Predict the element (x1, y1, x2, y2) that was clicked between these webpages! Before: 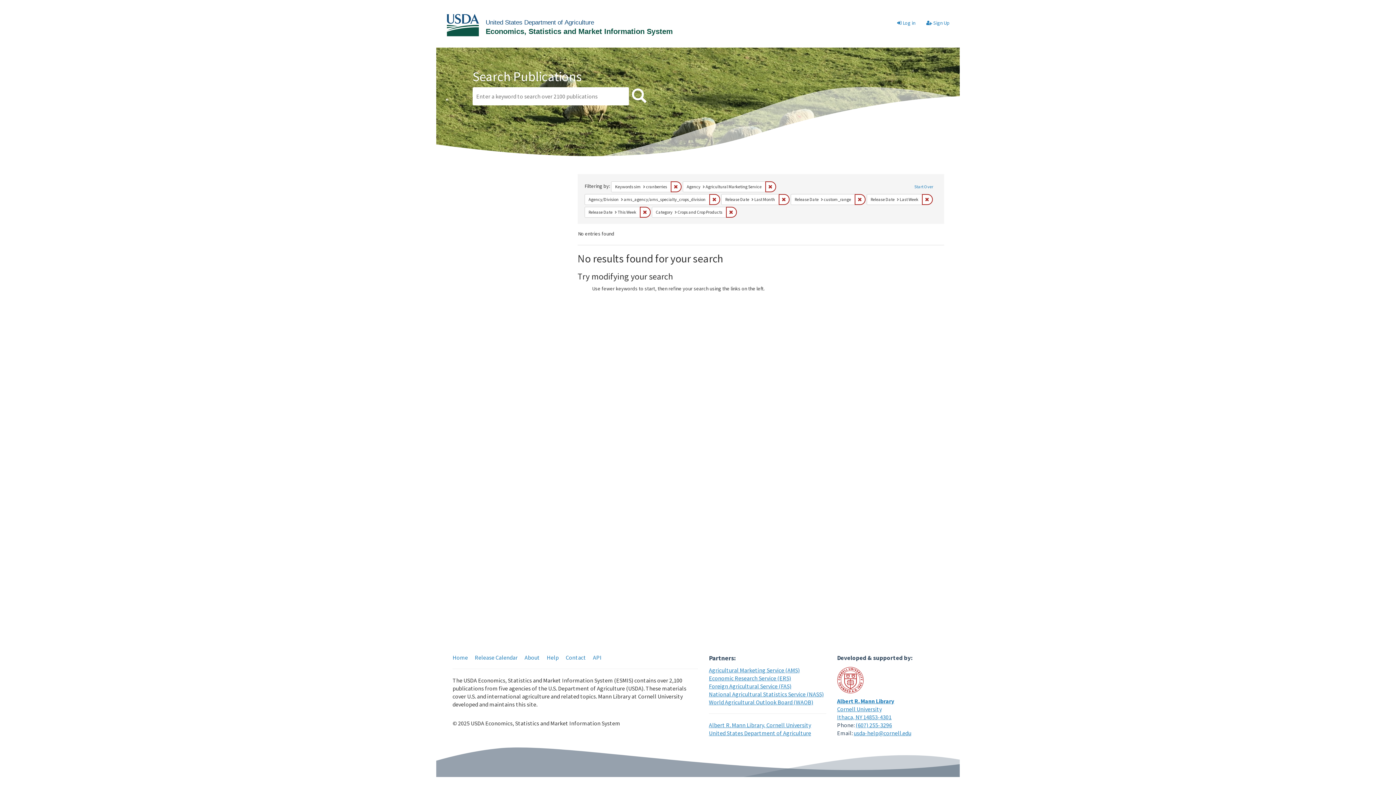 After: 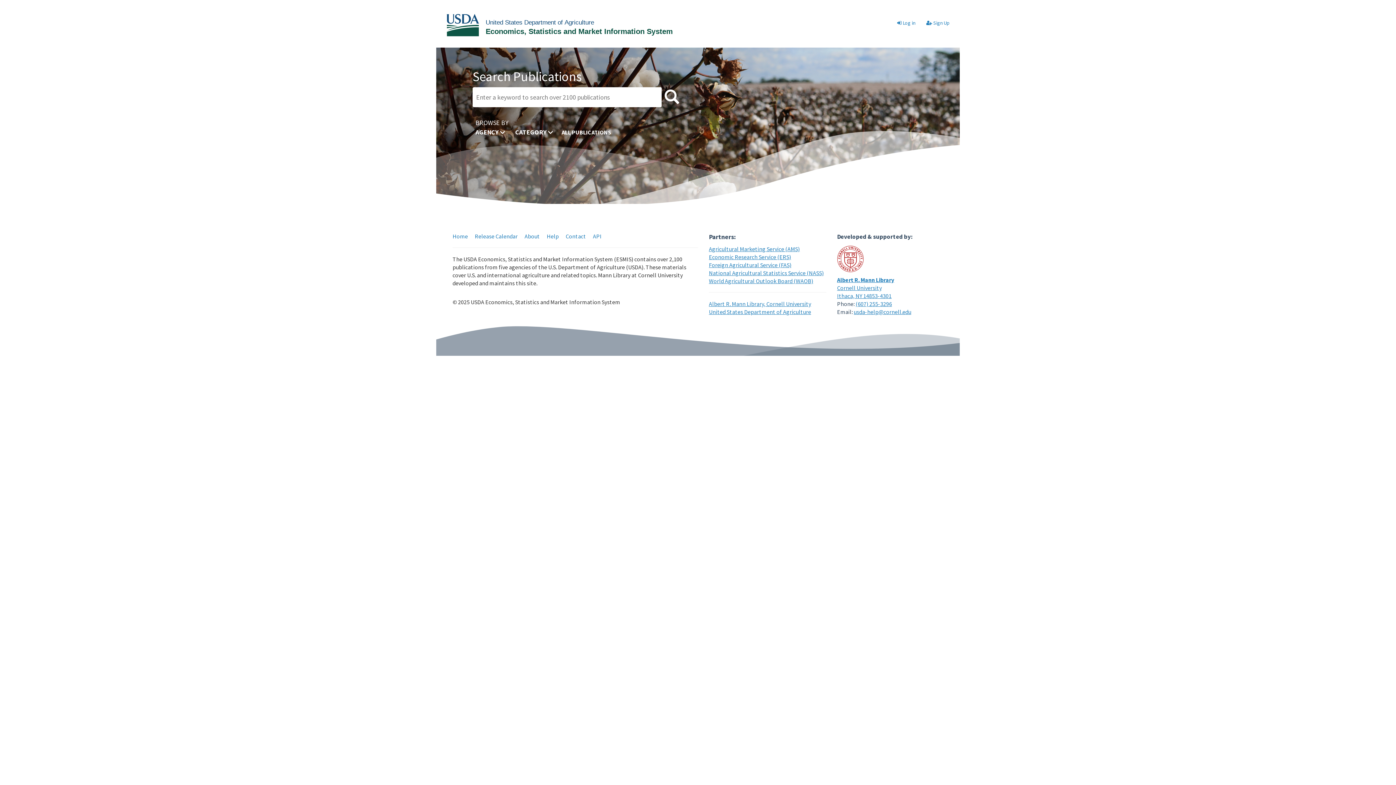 Action: bbox: (446, 21, 674, 27)